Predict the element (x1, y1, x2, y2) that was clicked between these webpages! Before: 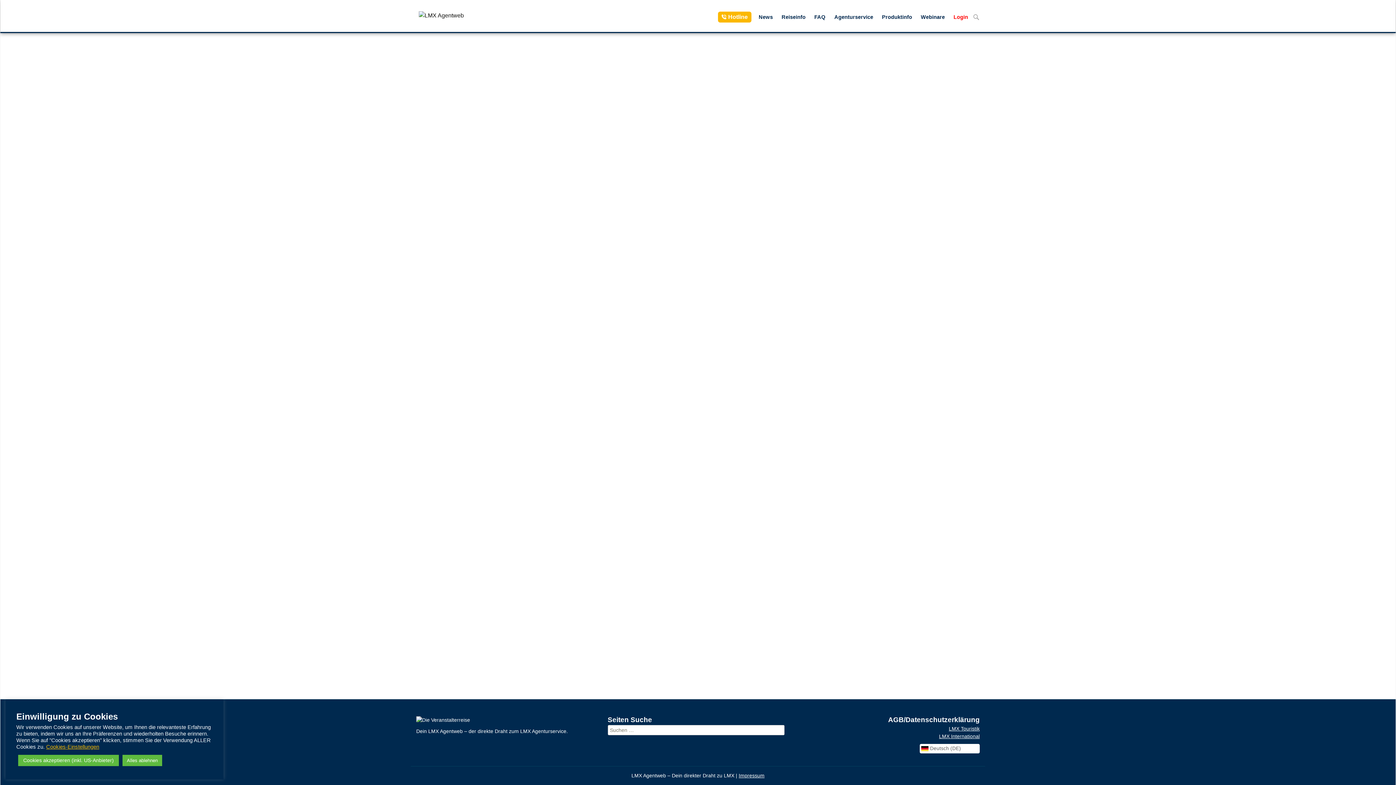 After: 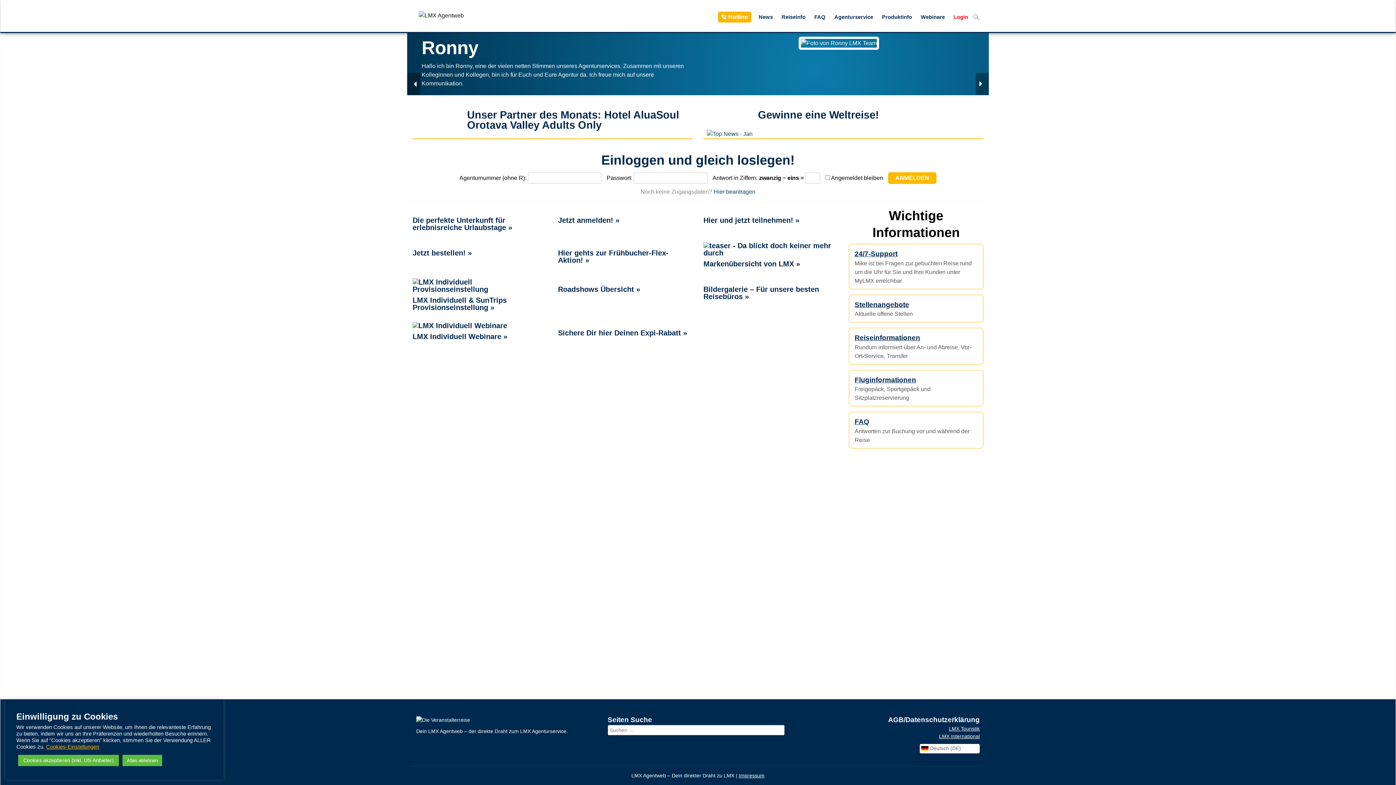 Action: bbox: (781, 7, 805, 26) label: Reiseinfo